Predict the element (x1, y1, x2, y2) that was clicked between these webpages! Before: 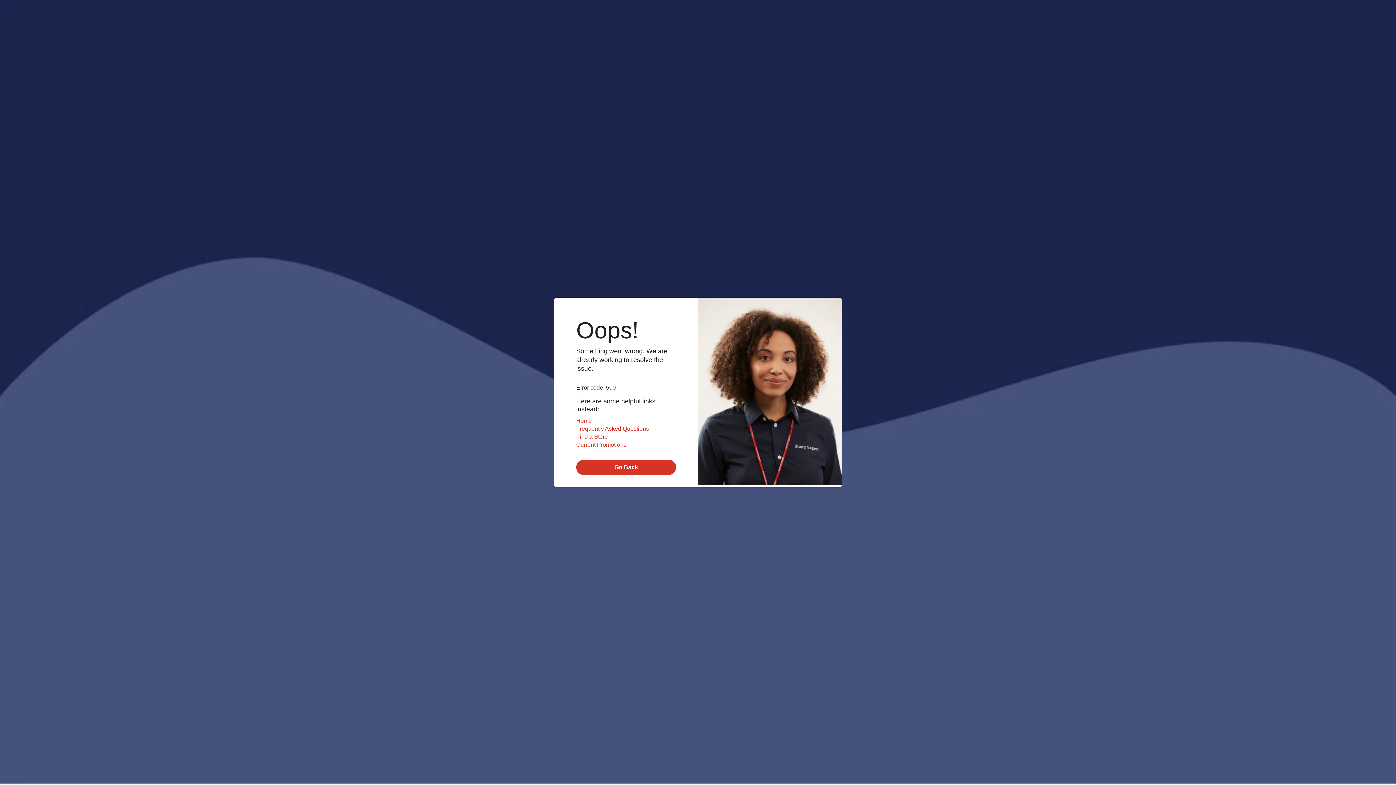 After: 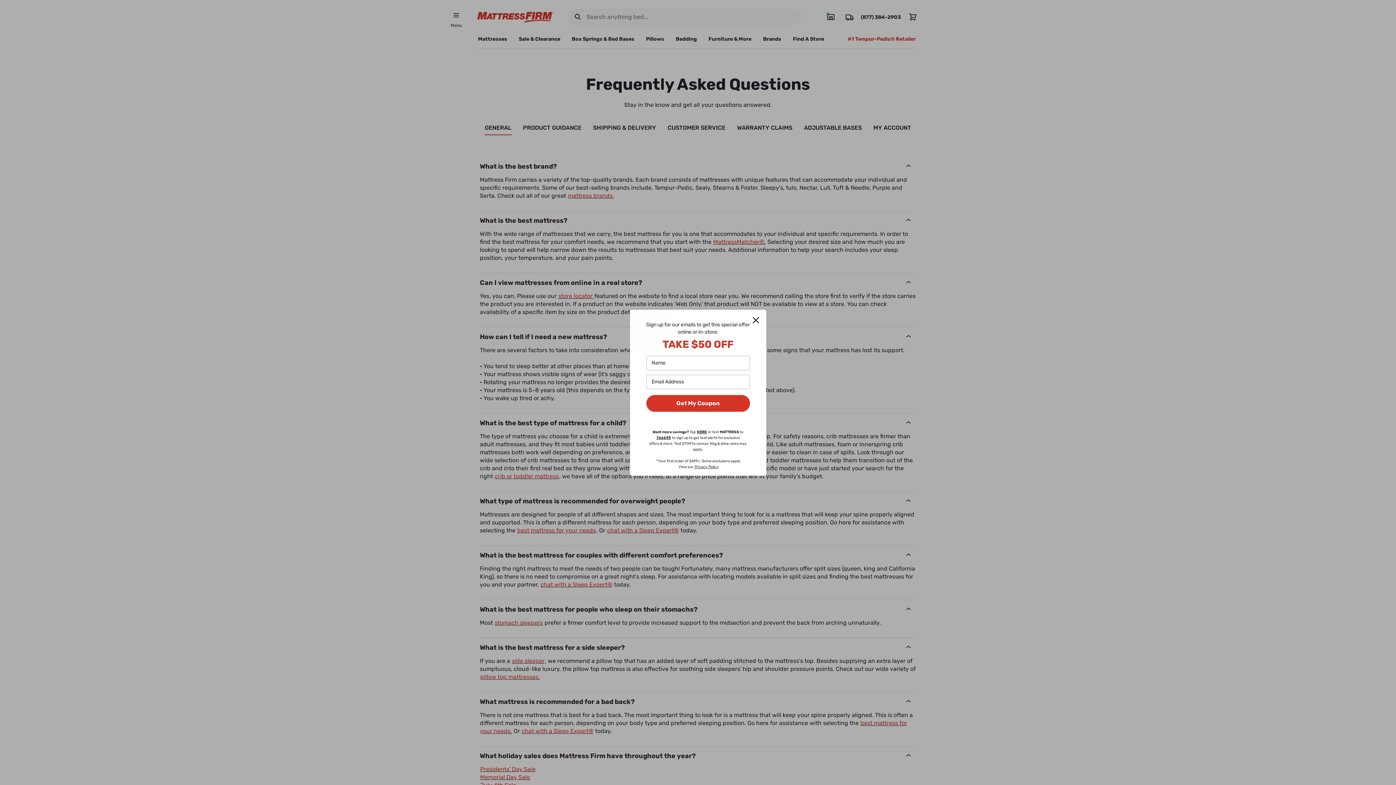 Action: label: Frequently Asked Questions bbox: (576, 425, 649, 432)